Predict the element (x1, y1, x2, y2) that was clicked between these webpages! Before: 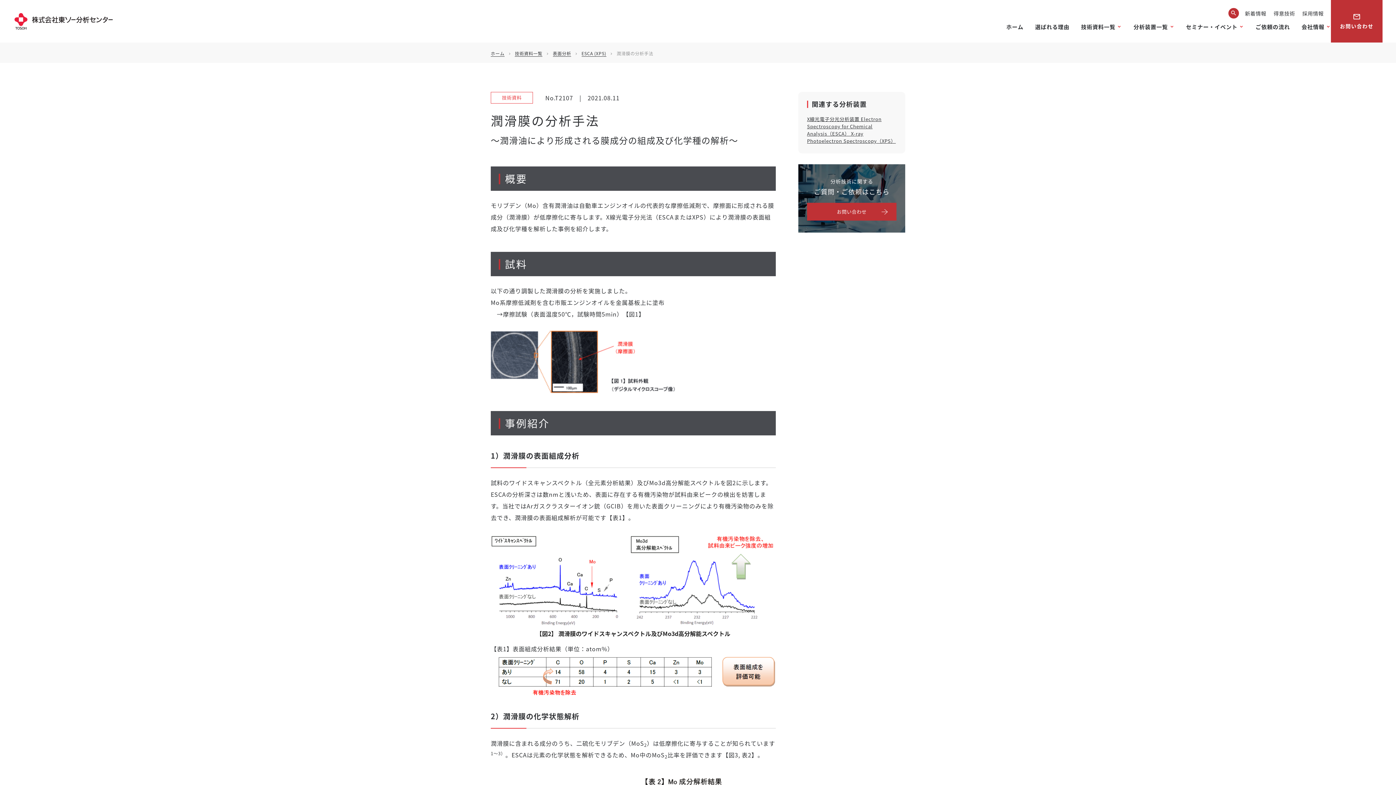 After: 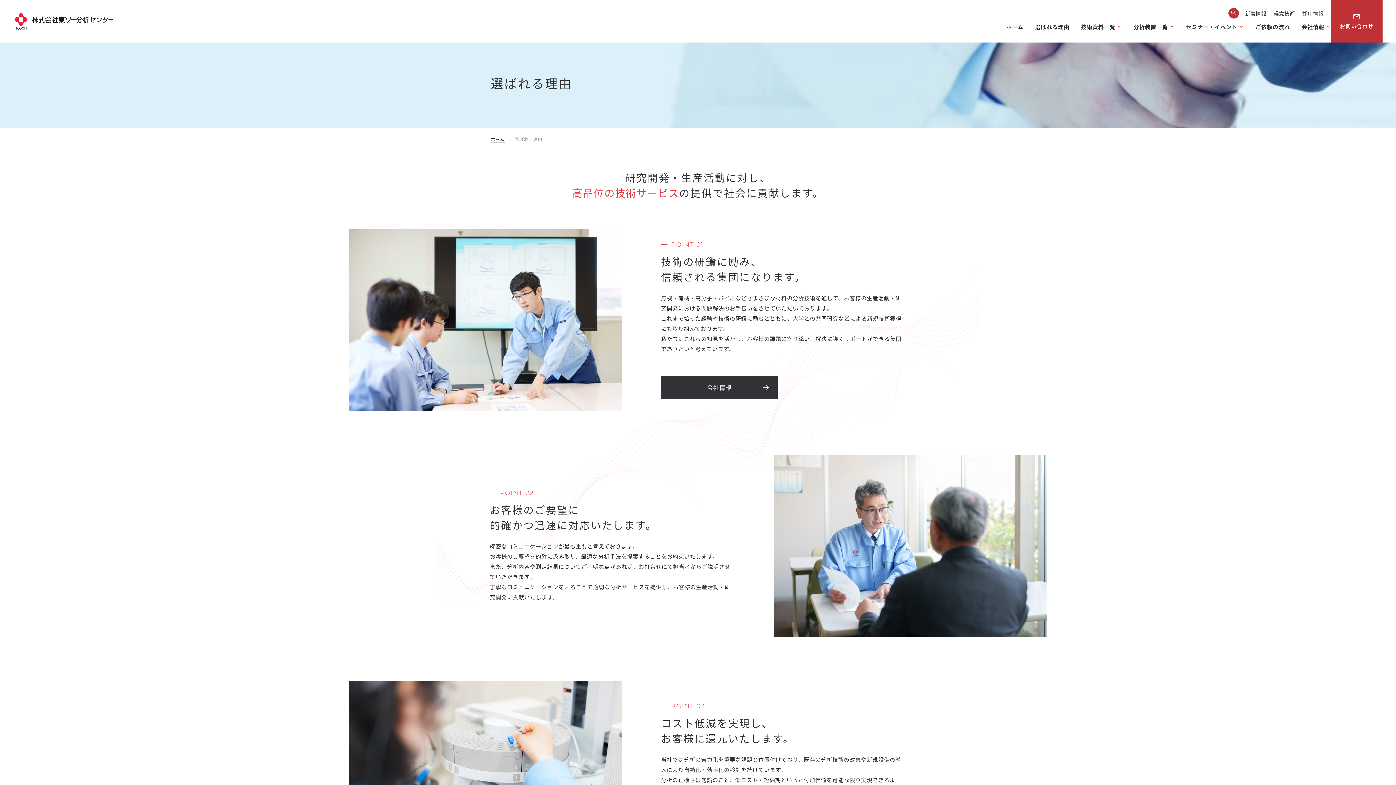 Action: label: 選ばれる理由 bbox: (1035, 22, 1069, 42)